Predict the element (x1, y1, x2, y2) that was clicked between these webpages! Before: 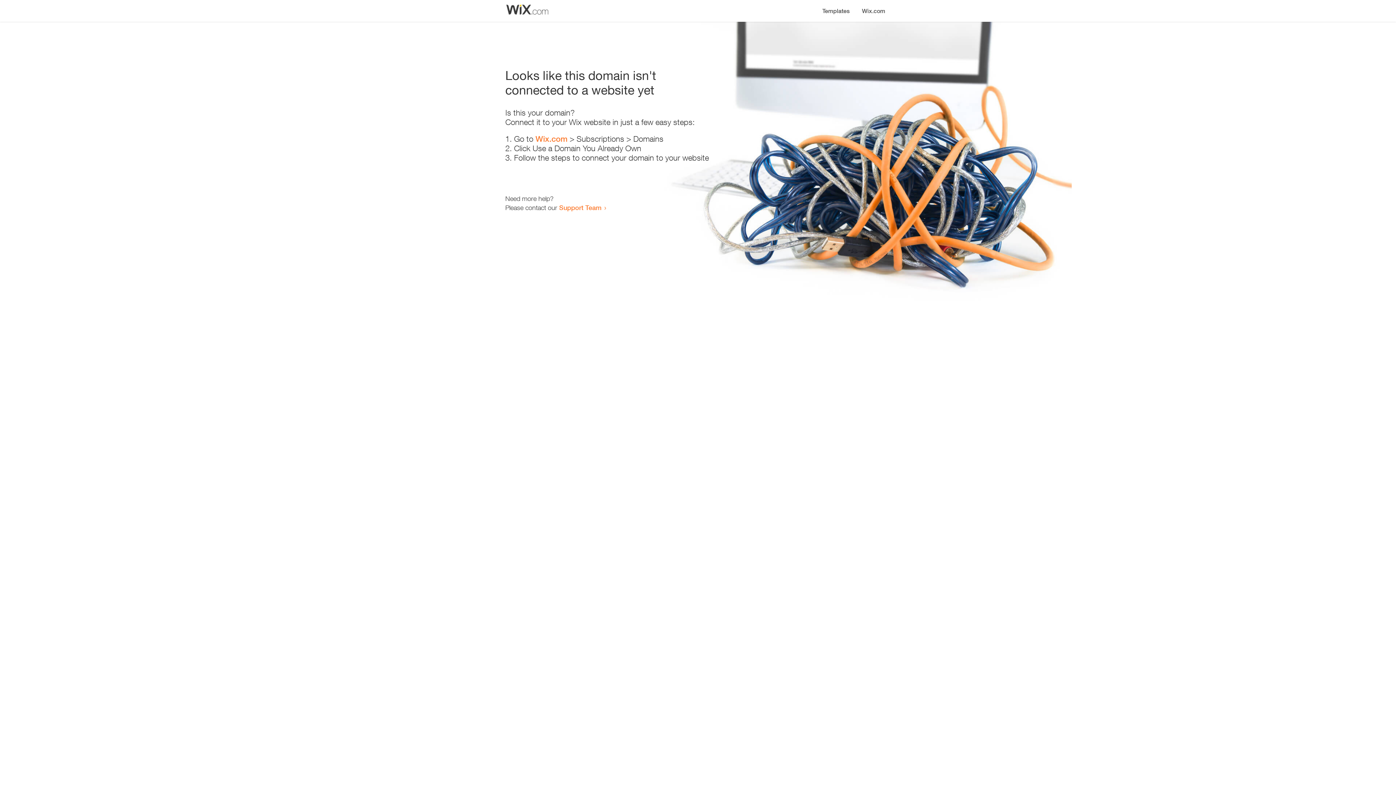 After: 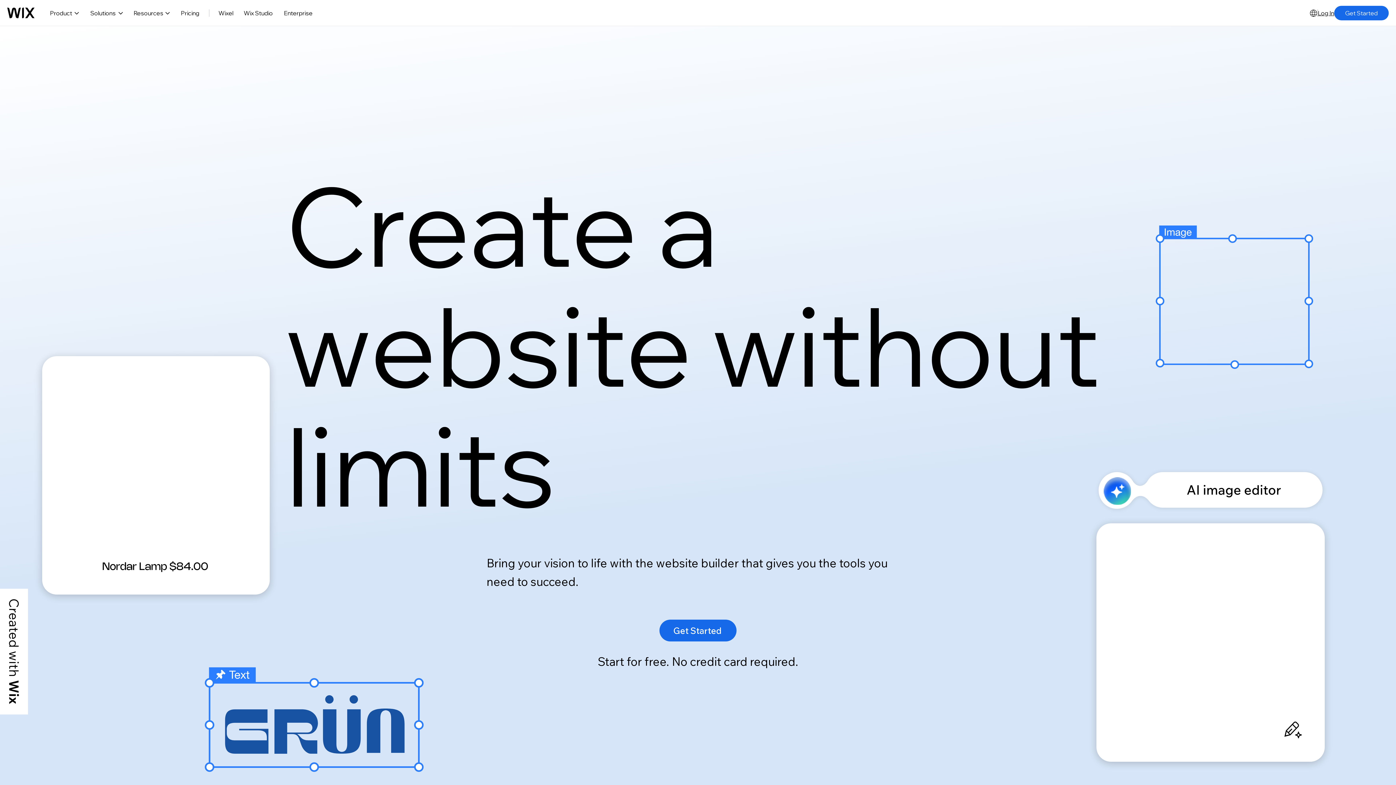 Action: bbox: (535, 134, 567, 143) label: Wix.com